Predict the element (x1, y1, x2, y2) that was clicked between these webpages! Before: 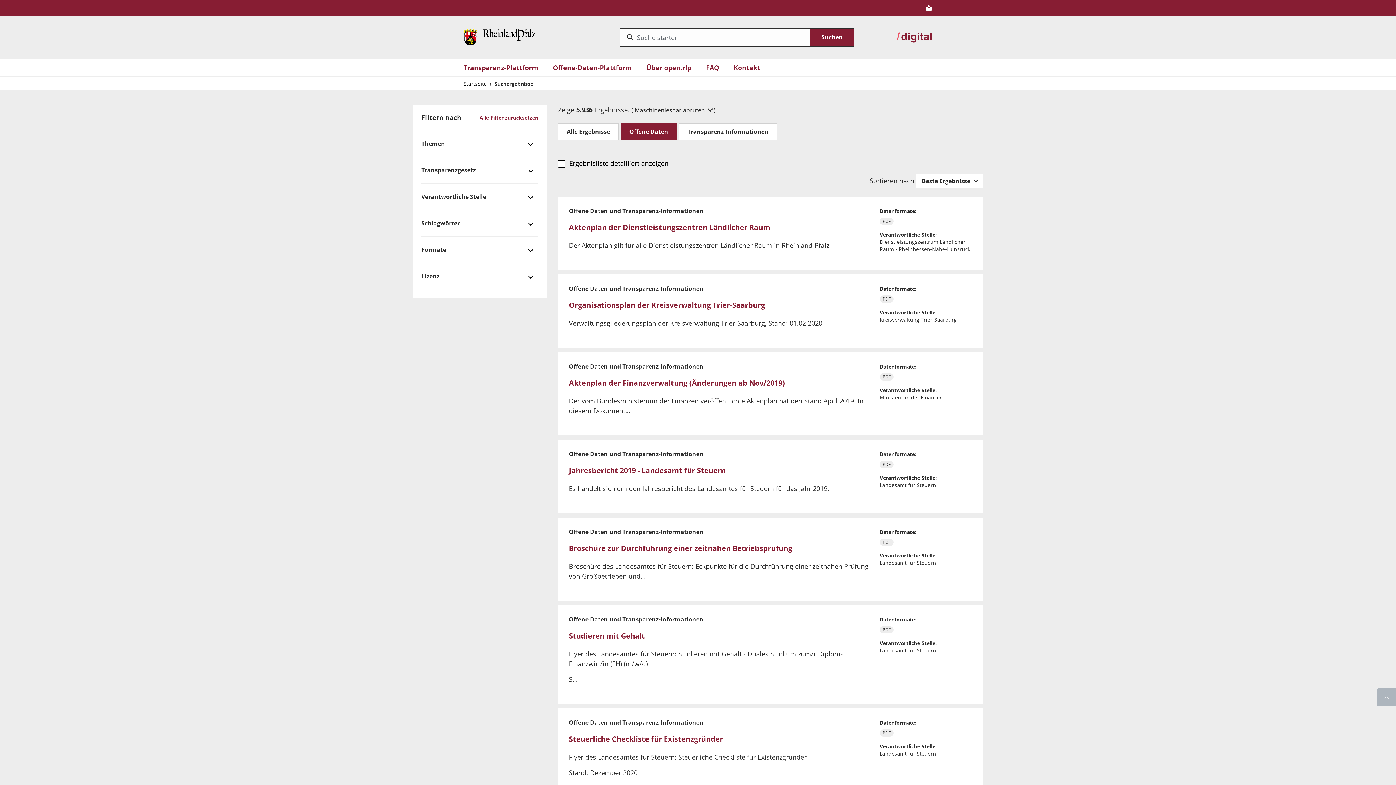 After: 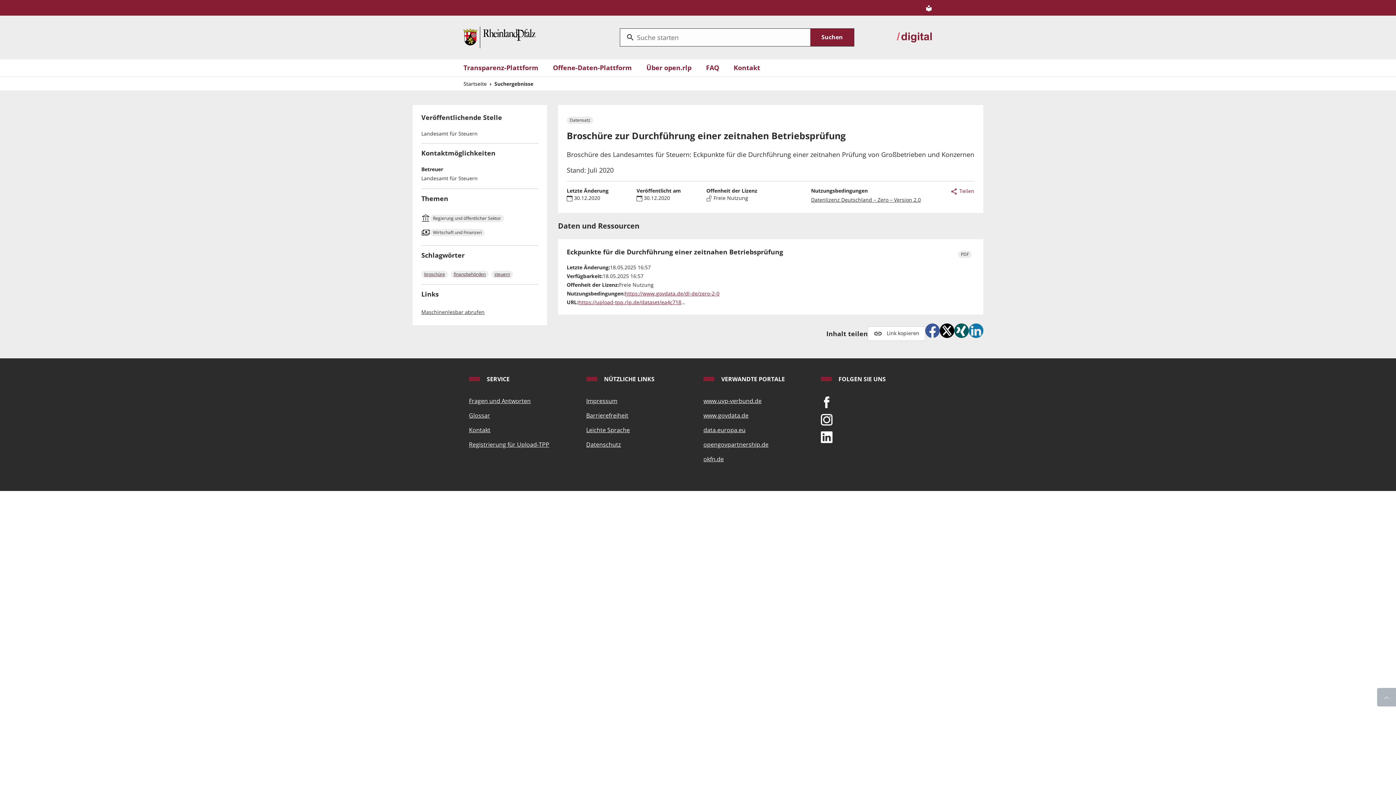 Action: label: Broschüre zur Durchführung einer zeitnahen Betriebsprüfung bbox: (569, 543, 792, 553)